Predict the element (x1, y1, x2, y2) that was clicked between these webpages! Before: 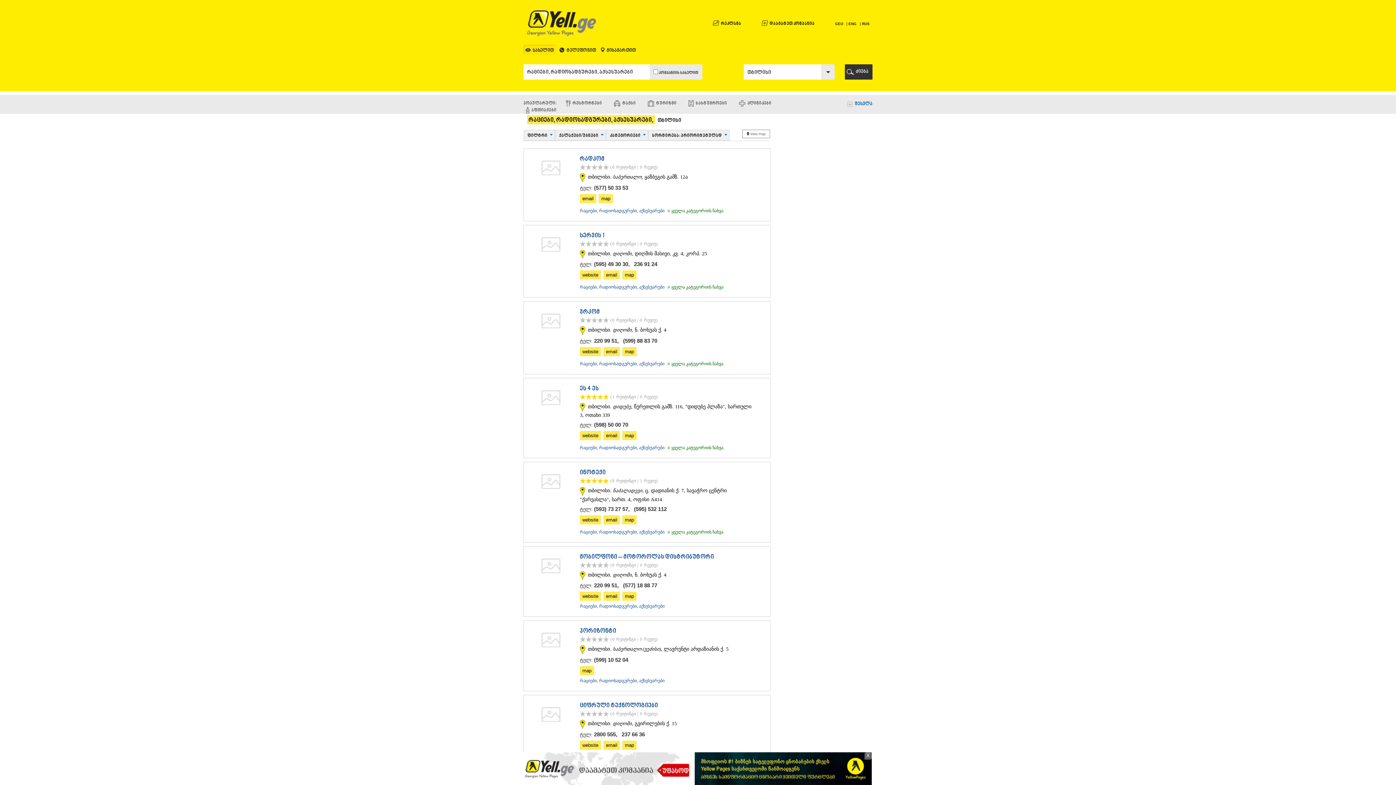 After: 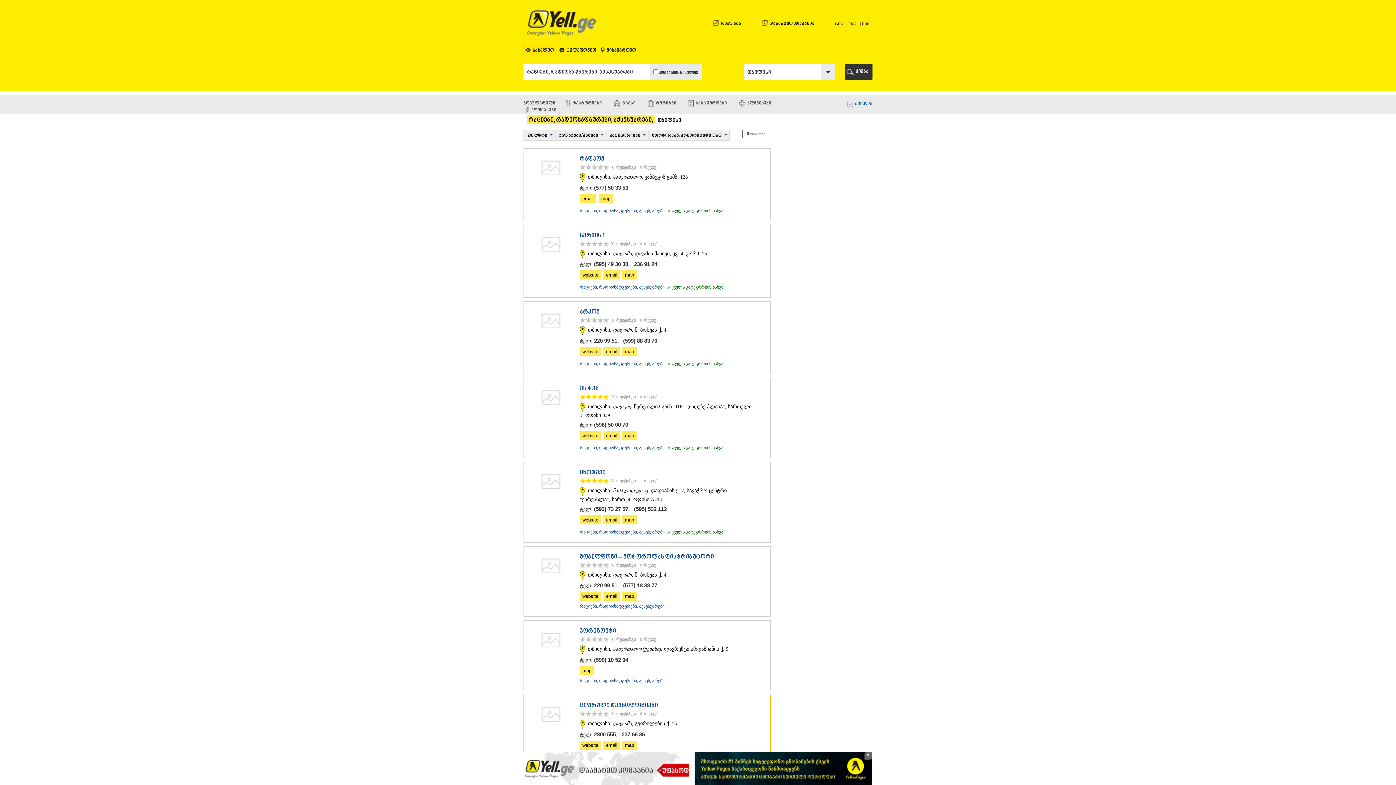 Action: label: website bbox: (582, 742, 598, 748)